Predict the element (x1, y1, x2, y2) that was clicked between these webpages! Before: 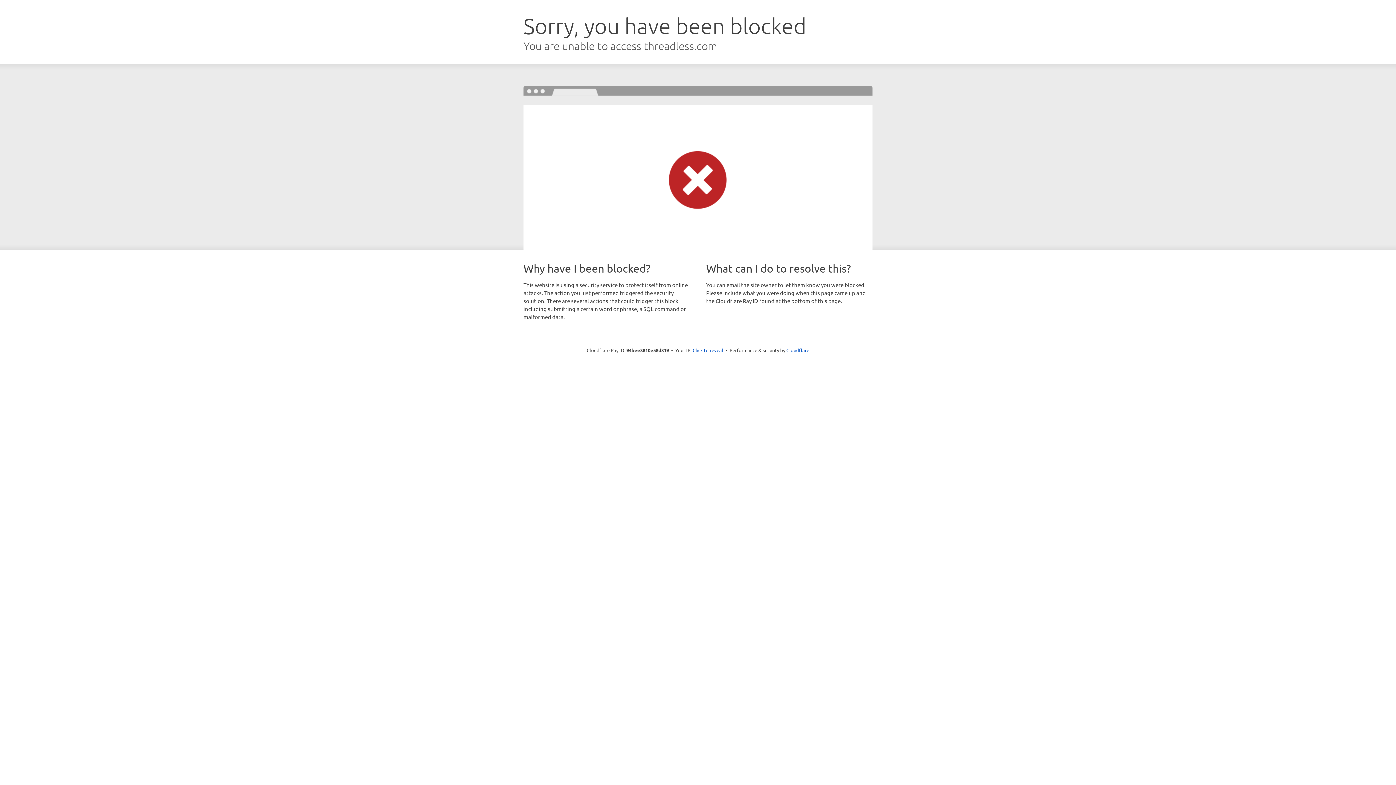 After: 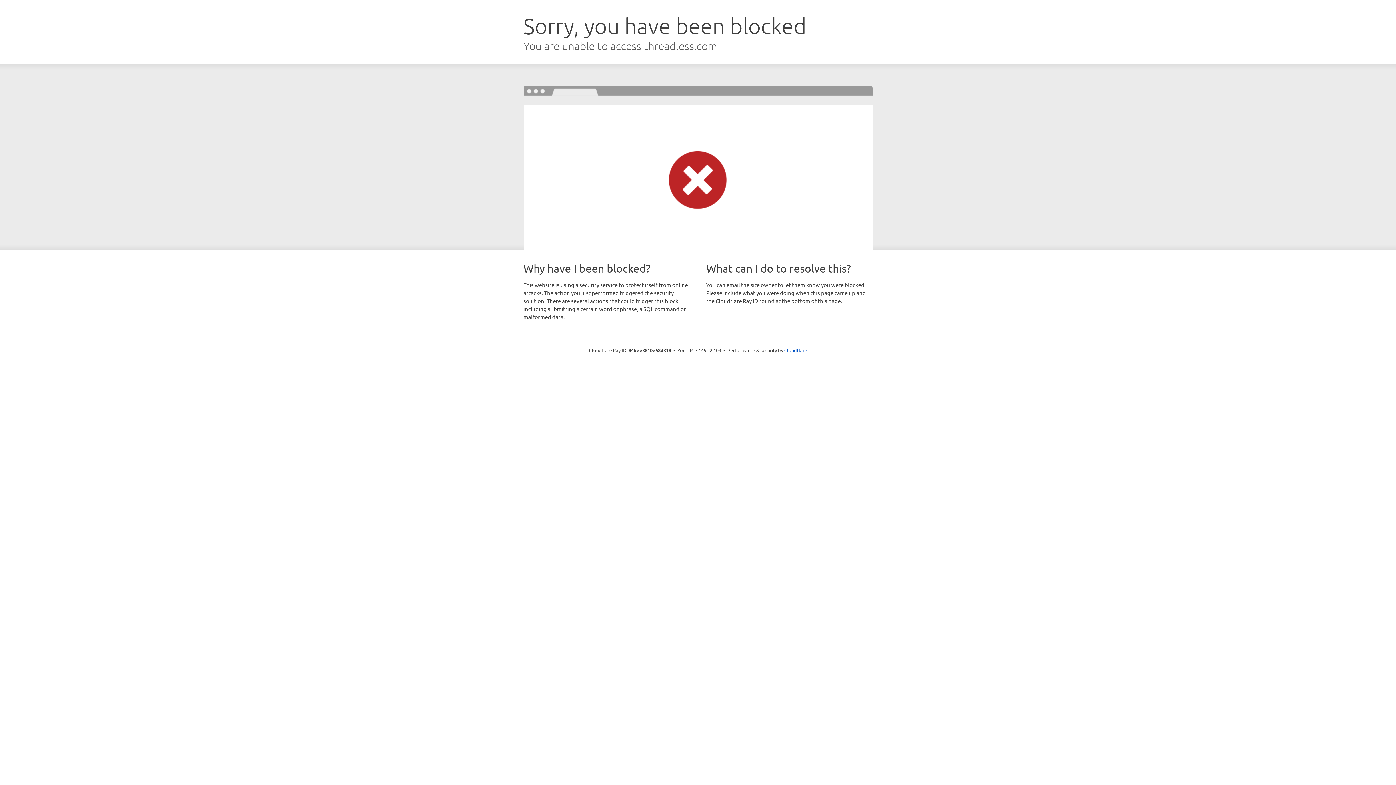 Action: label: Click to reveal bbox: (692, 346, 723, 353)